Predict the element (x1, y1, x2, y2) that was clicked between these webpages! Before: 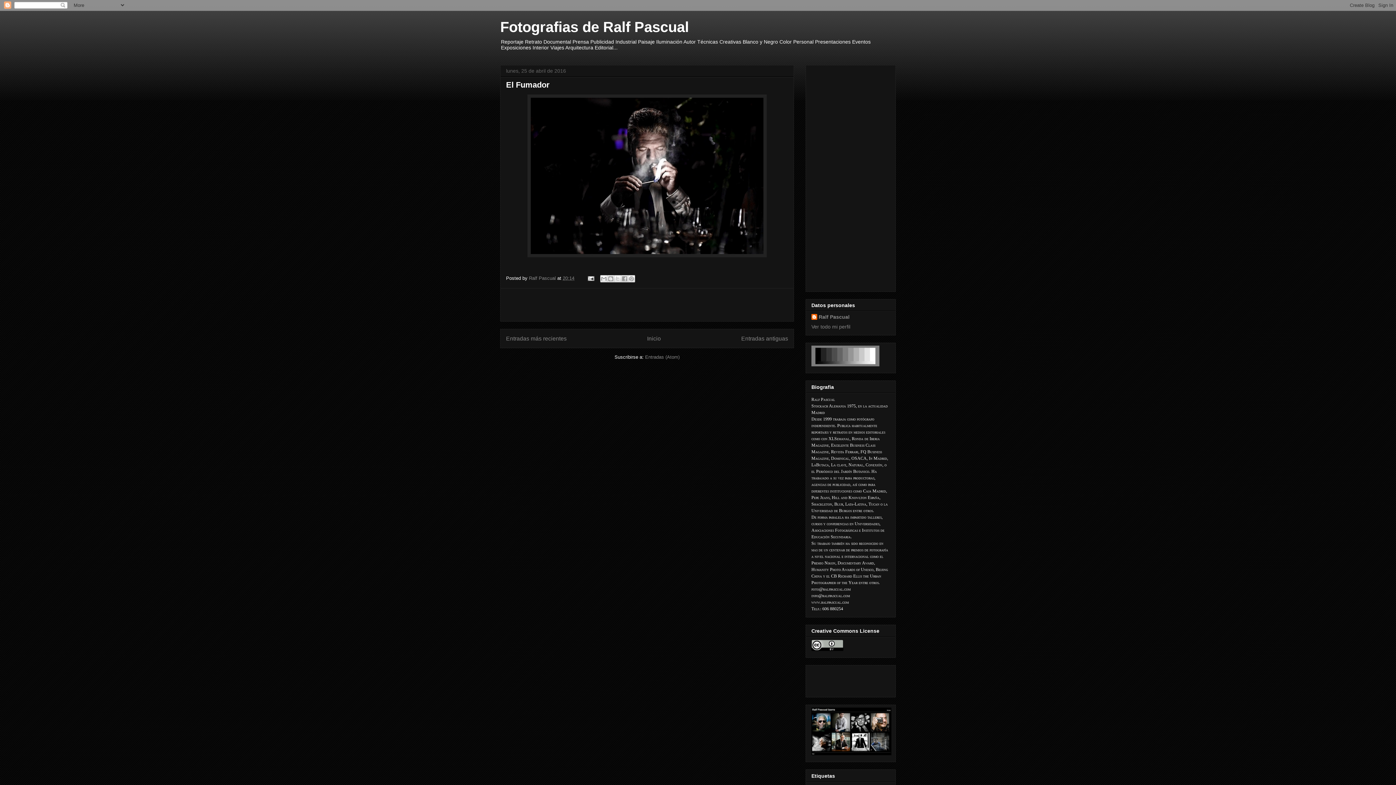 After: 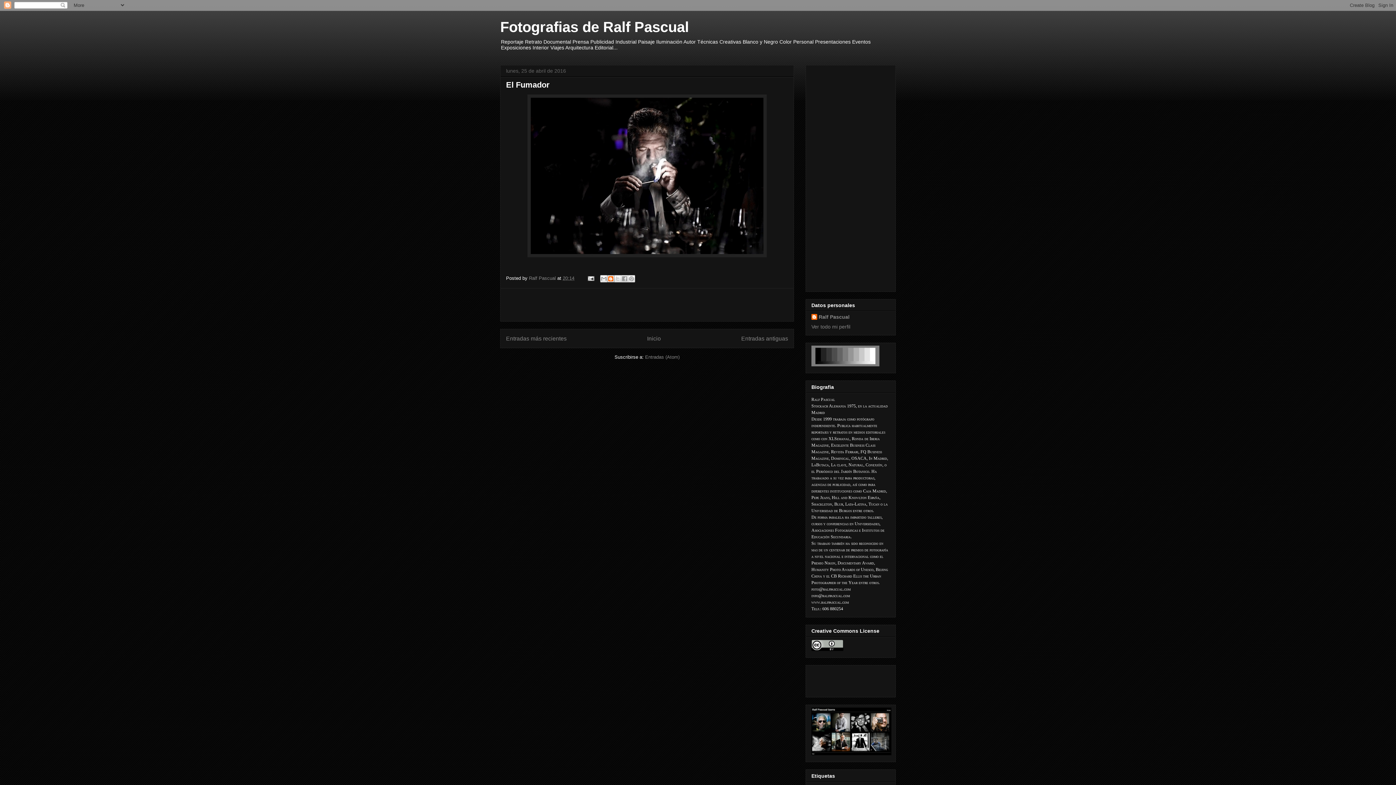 Action: label: Escribe un blog bbox: (607, 275, 614, 282)